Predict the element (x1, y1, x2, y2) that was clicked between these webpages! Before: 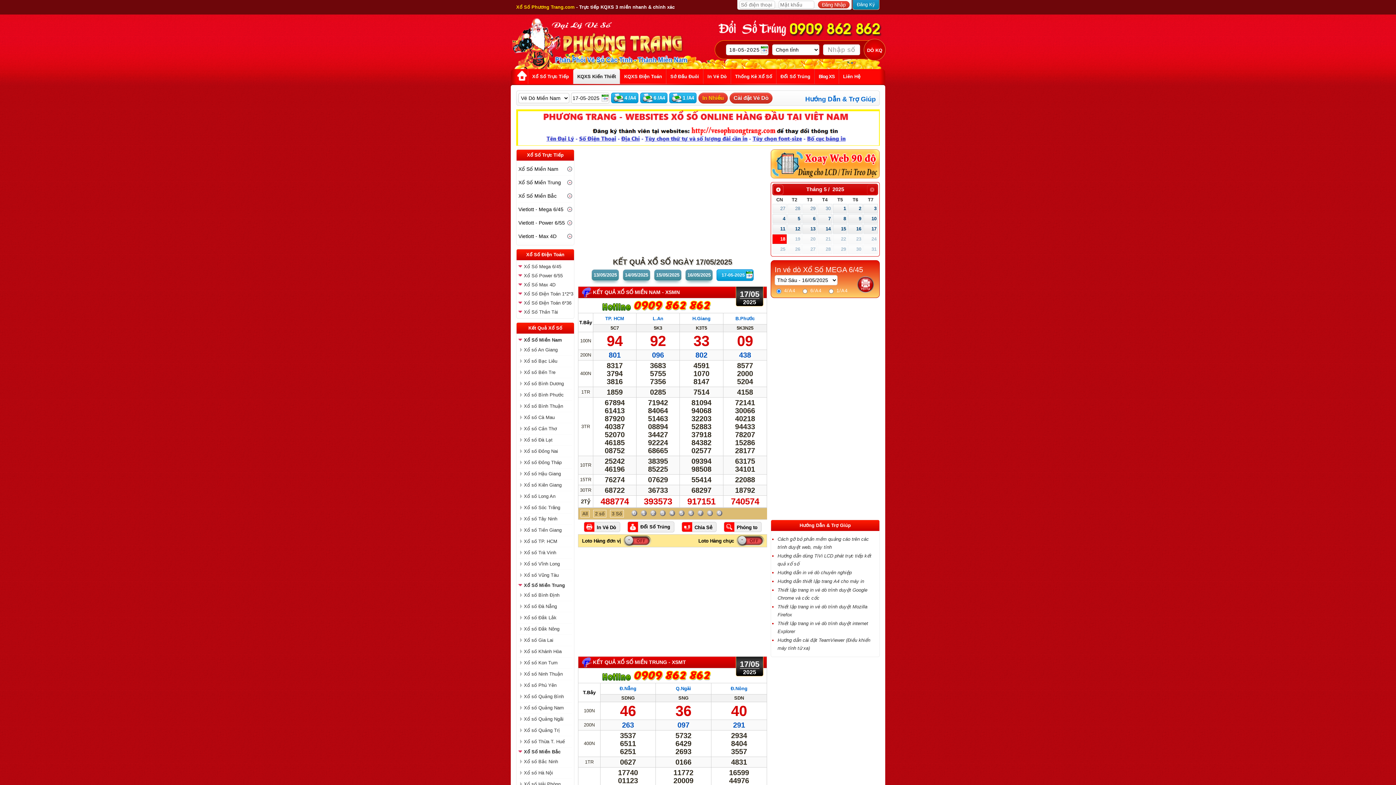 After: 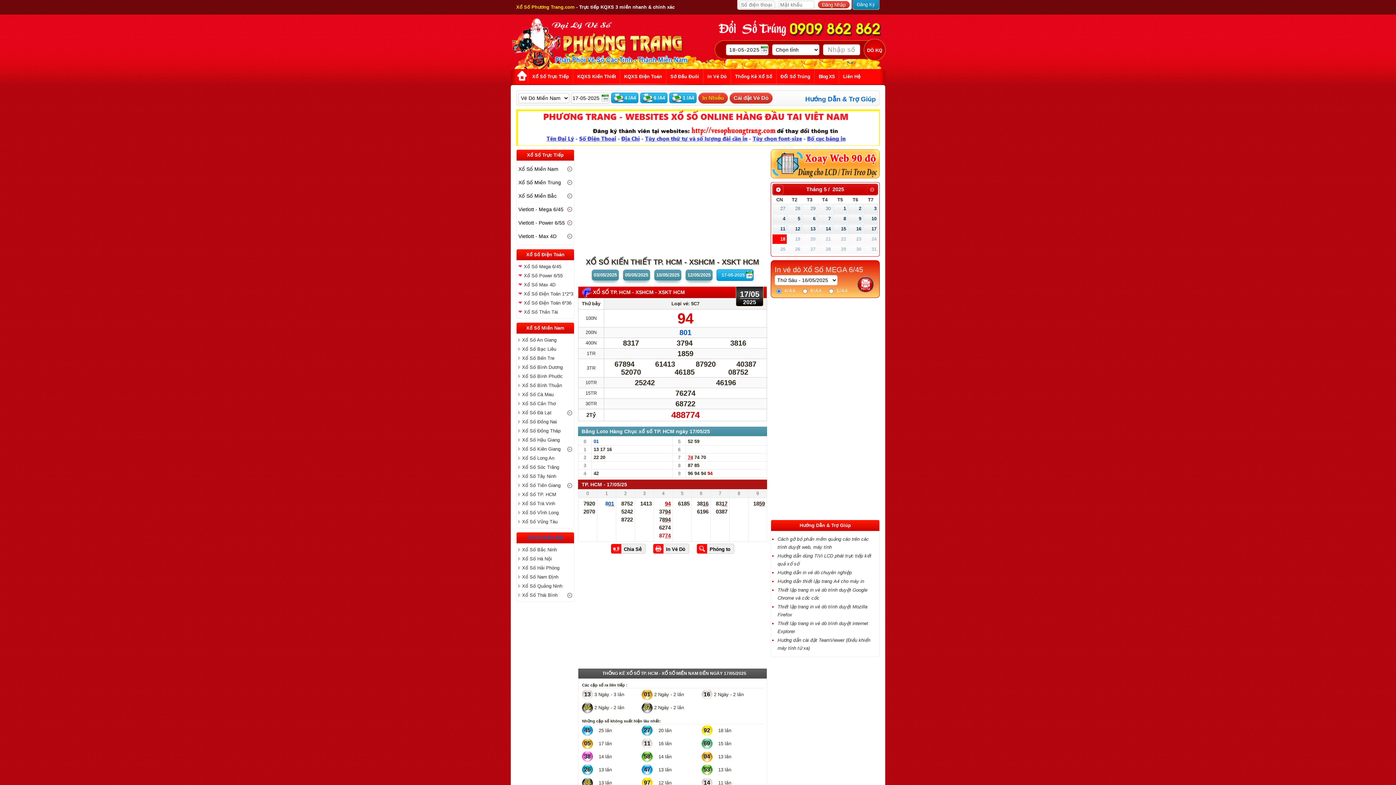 Action: label: TP. HCM bbox: (605, 316, 624, 321)